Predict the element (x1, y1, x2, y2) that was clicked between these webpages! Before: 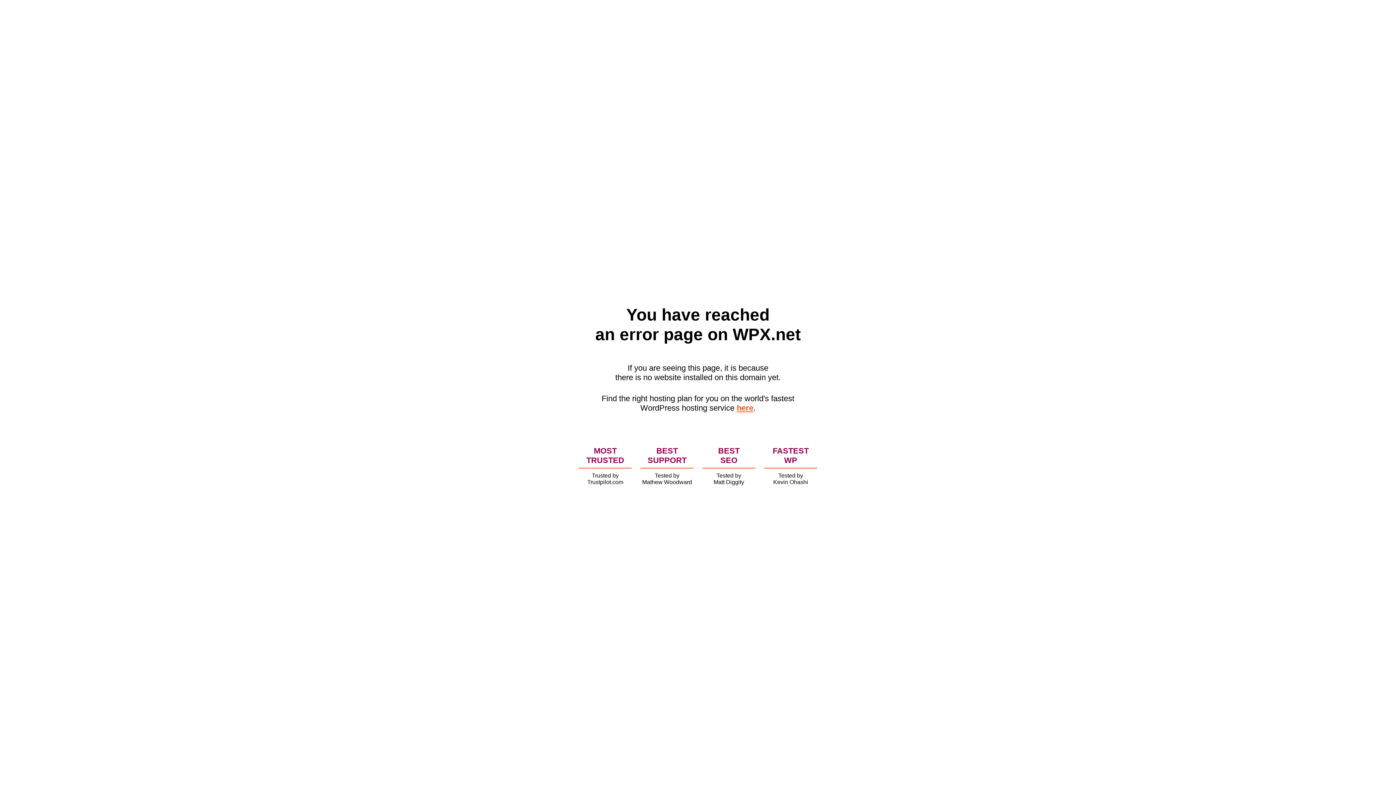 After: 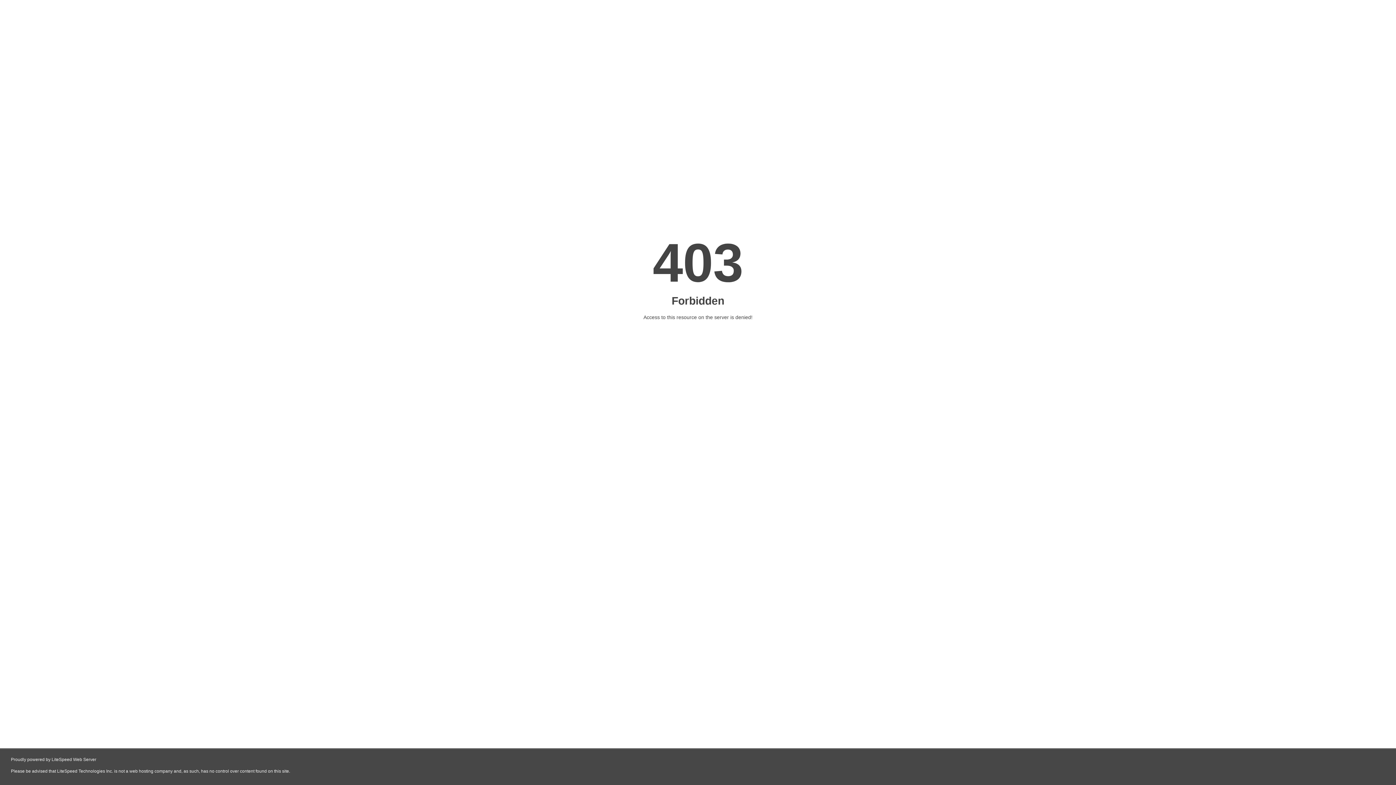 Action: bbox: (736, 403, 753, 412) label: here